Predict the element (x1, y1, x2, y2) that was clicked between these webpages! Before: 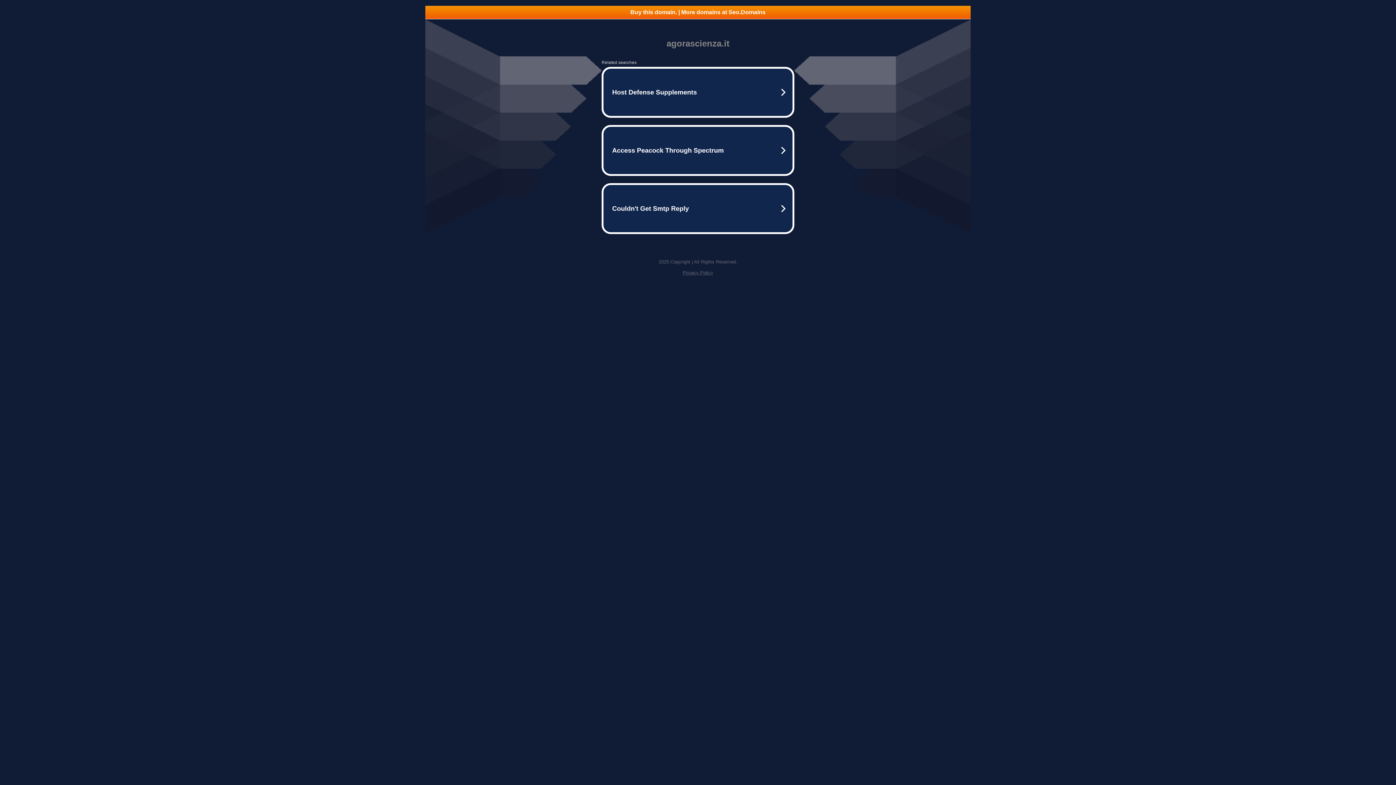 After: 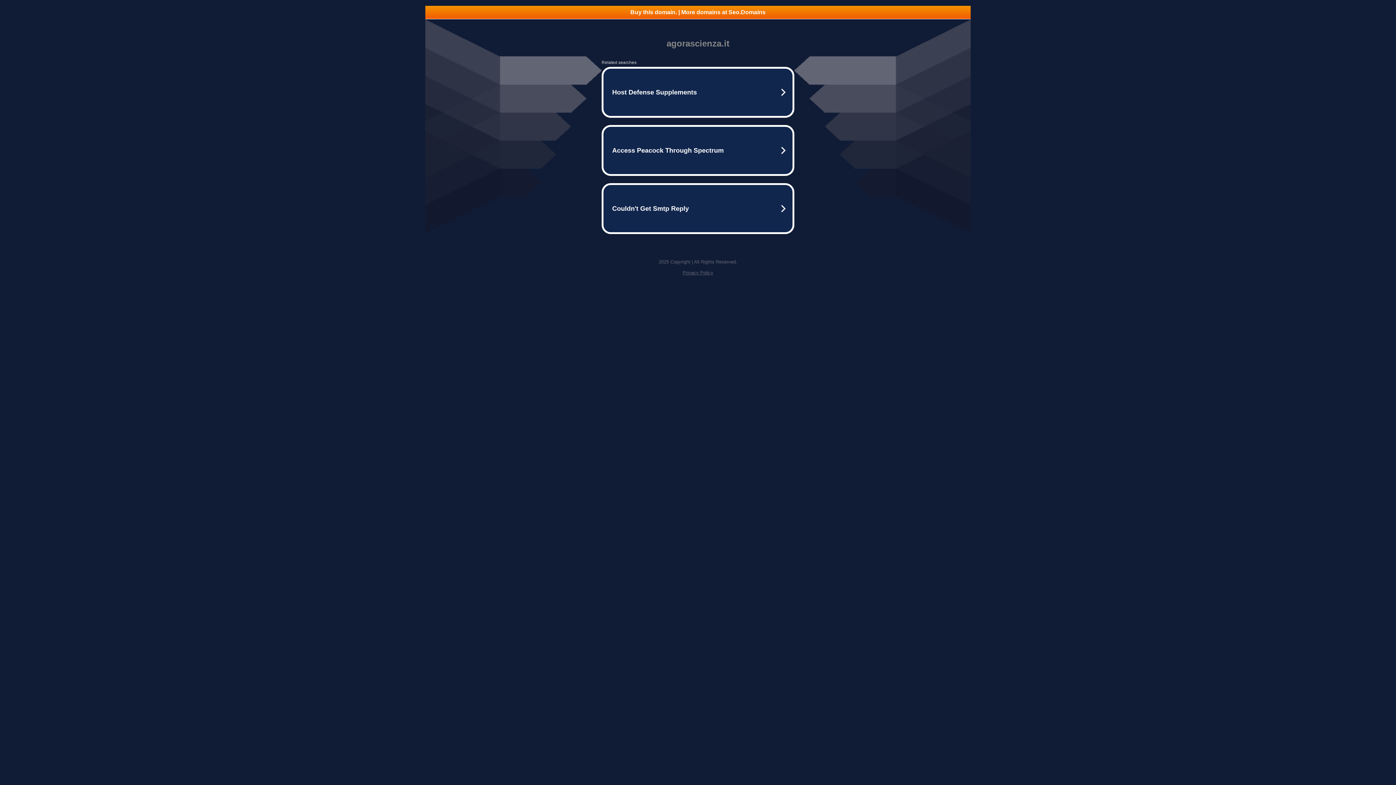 Action: bbox: (682, 270, 713, 275) label: Privacy Policy